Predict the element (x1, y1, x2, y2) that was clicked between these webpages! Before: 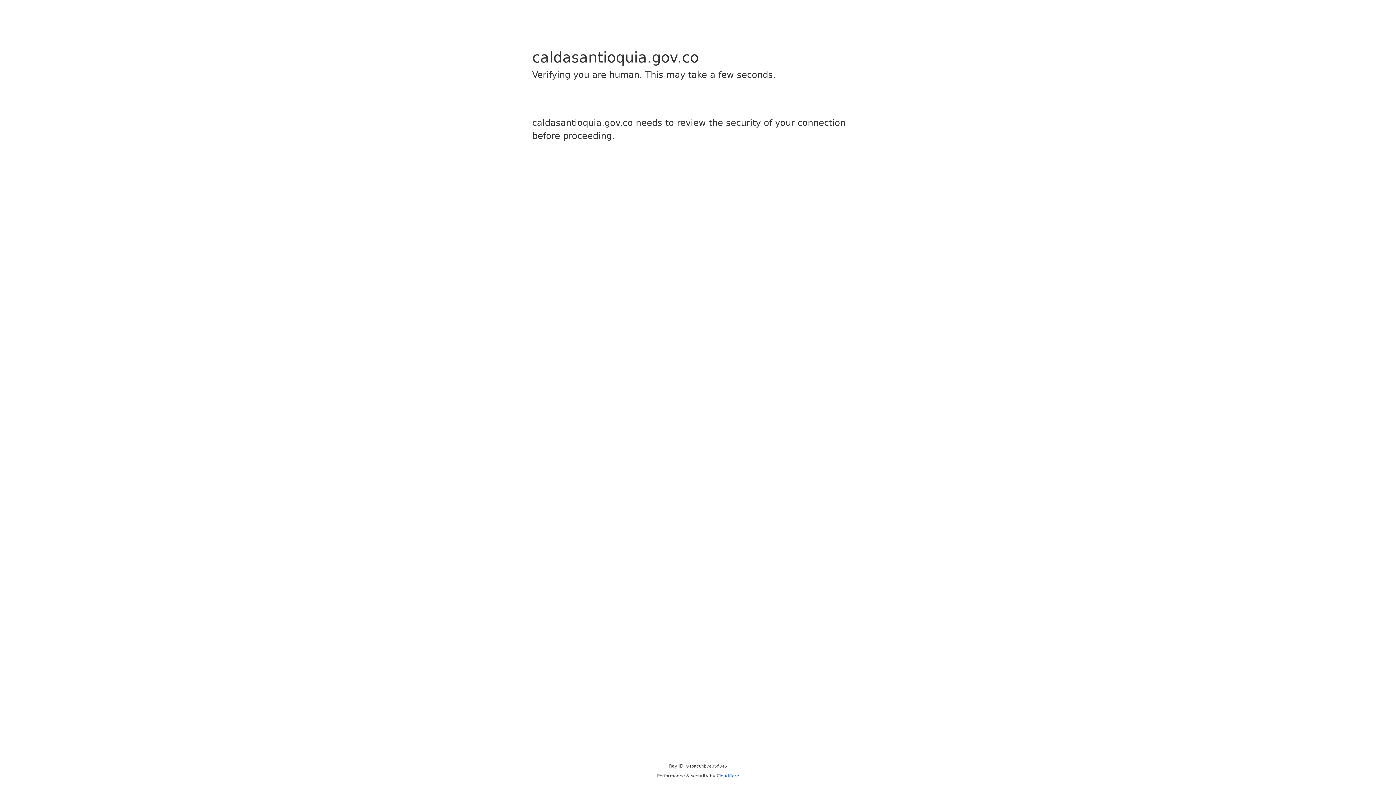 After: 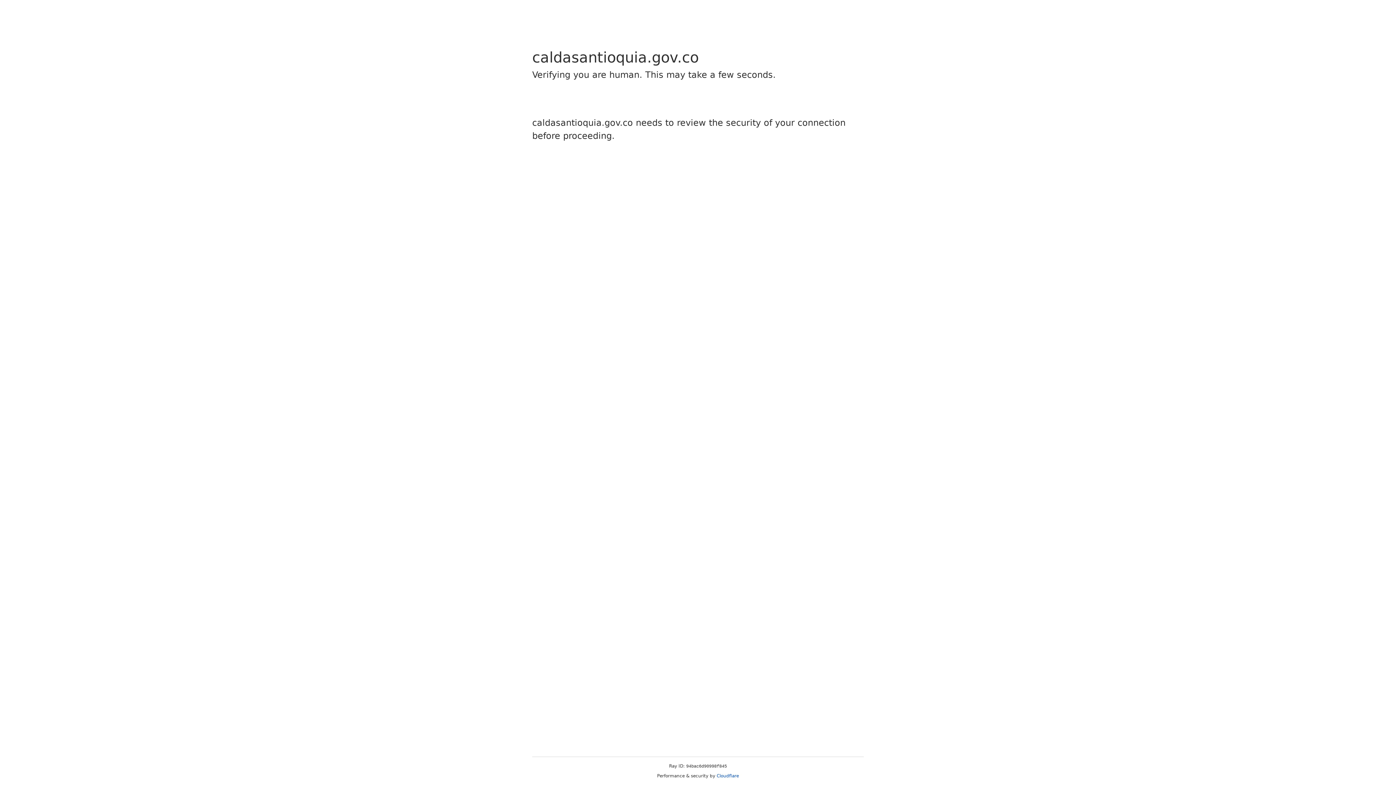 Action: bbox: (716, 773, 739, 778) label: Cloudflare